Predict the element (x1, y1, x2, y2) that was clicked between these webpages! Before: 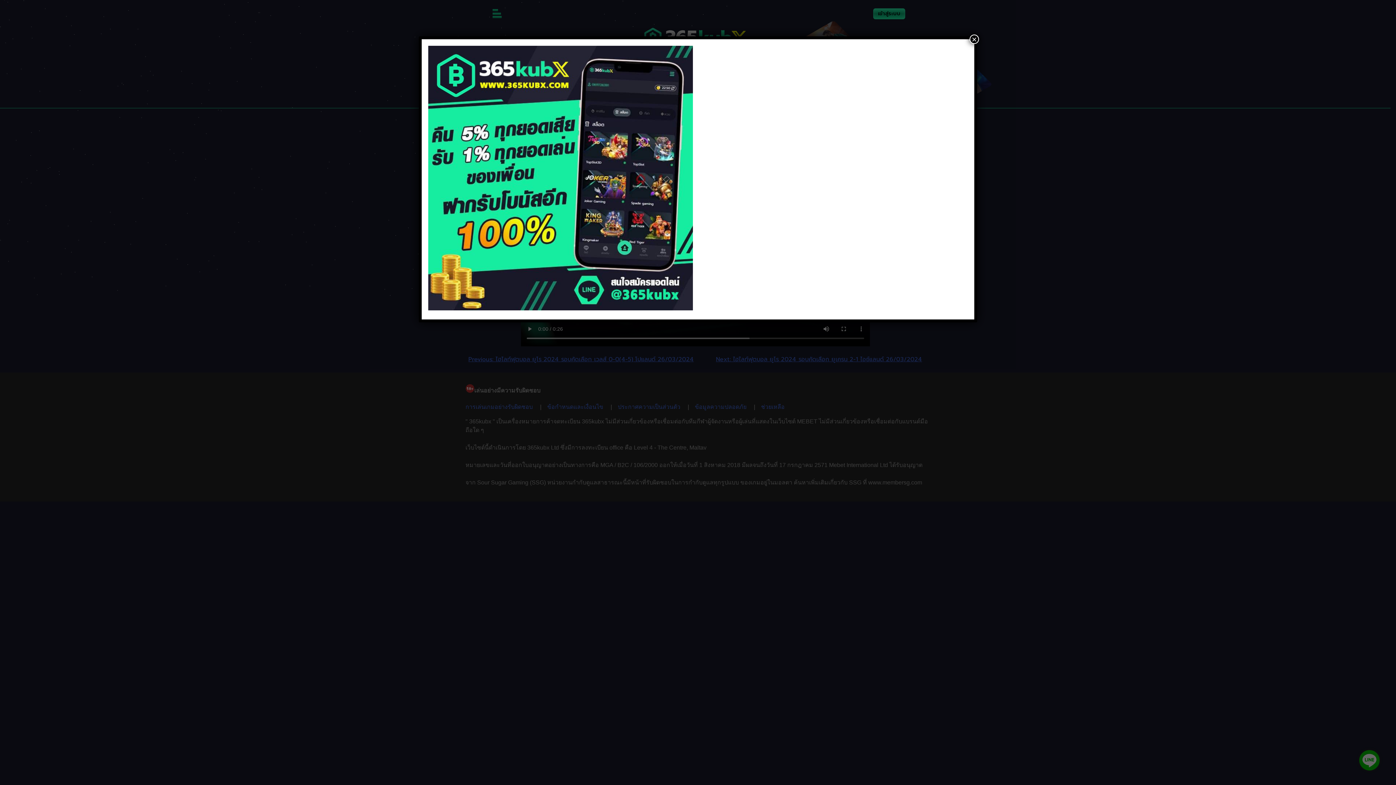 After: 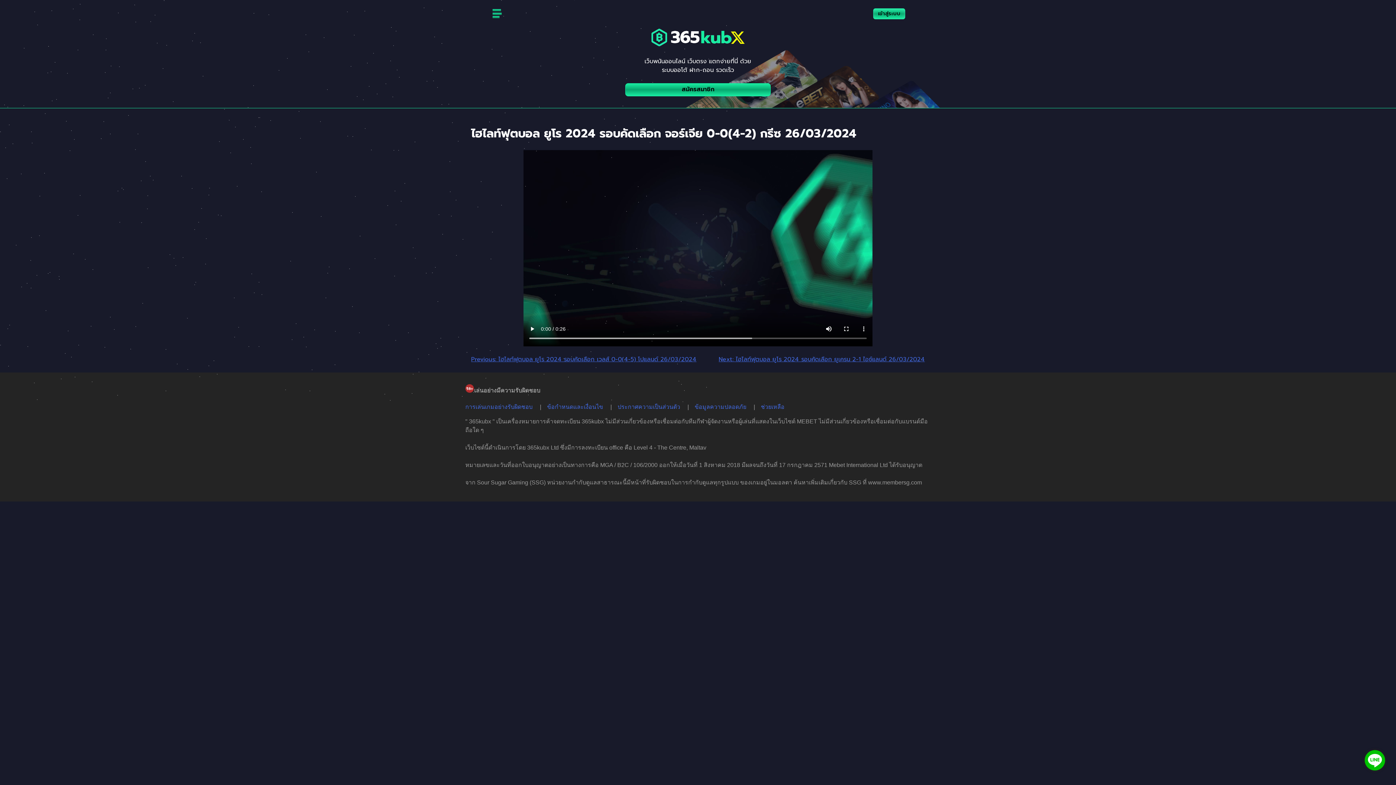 Action: label: Close bbox: (969, 34, 979, 44)